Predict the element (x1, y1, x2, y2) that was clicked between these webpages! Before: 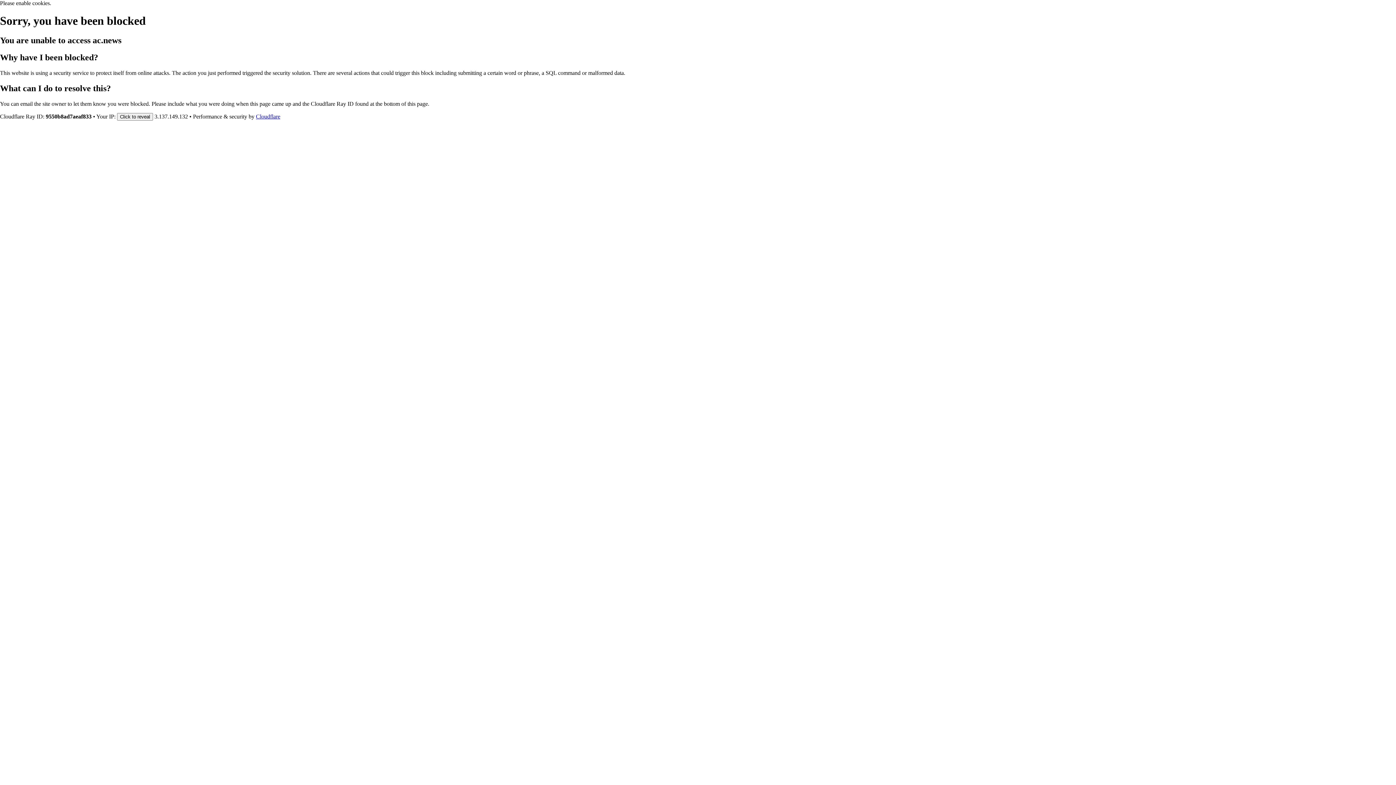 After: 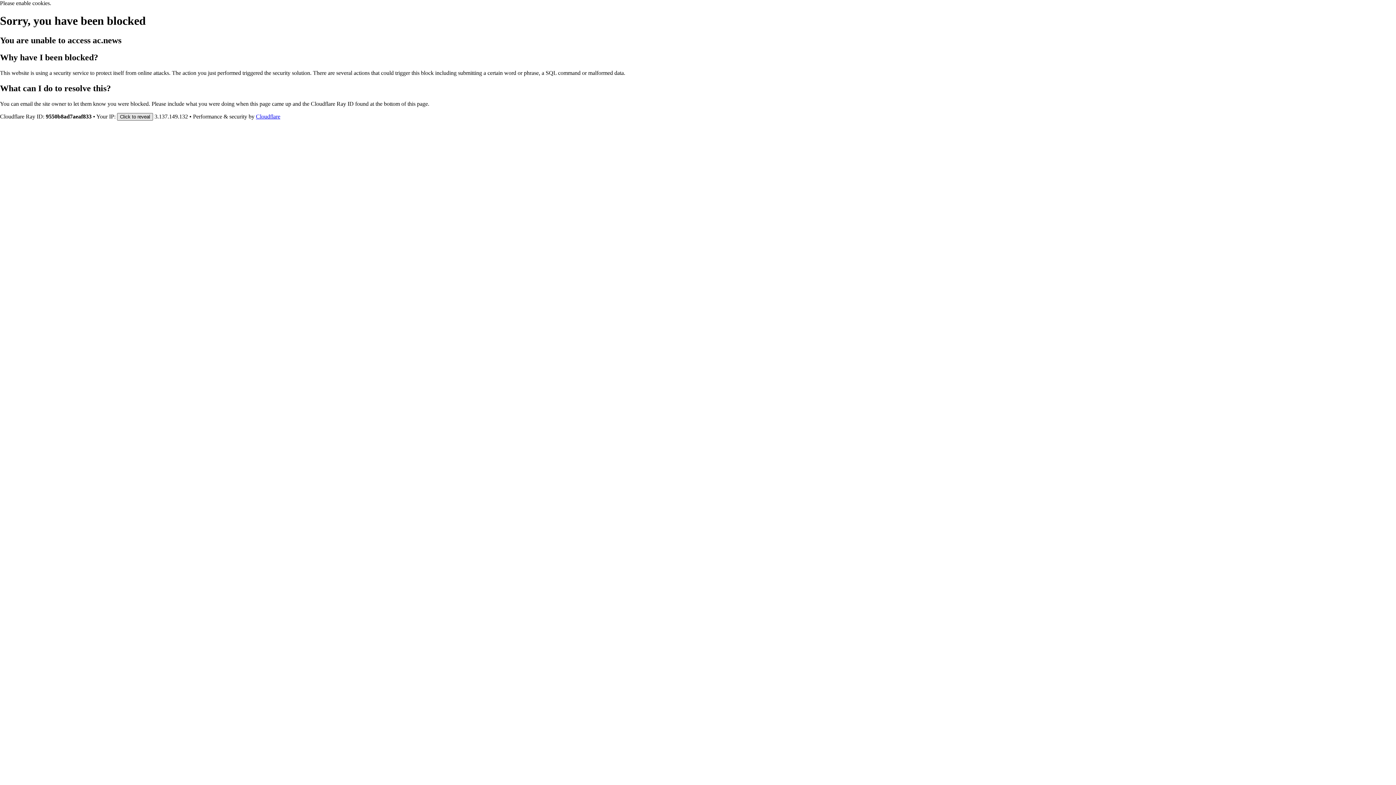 Action: label: Click to reveal bbox: (117, 112, 153, 120)